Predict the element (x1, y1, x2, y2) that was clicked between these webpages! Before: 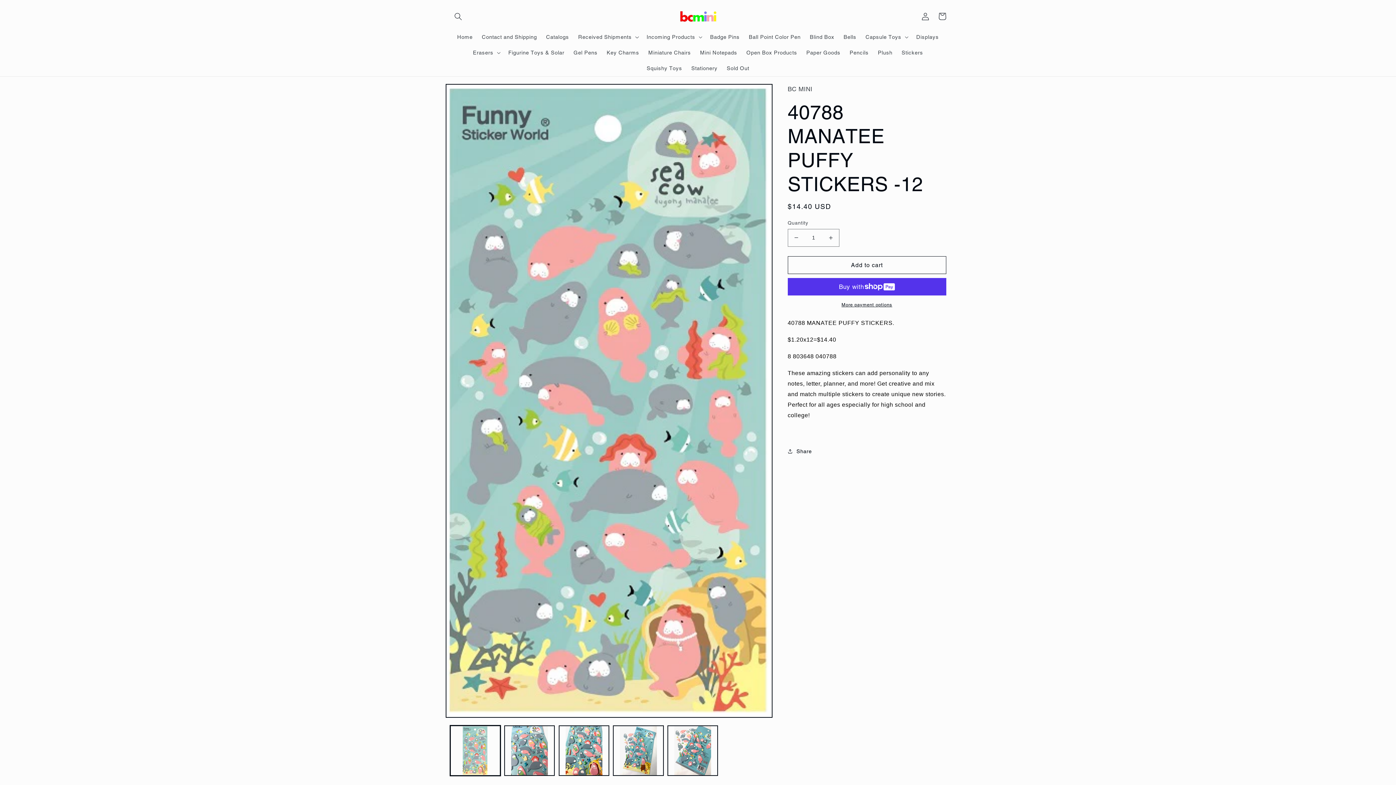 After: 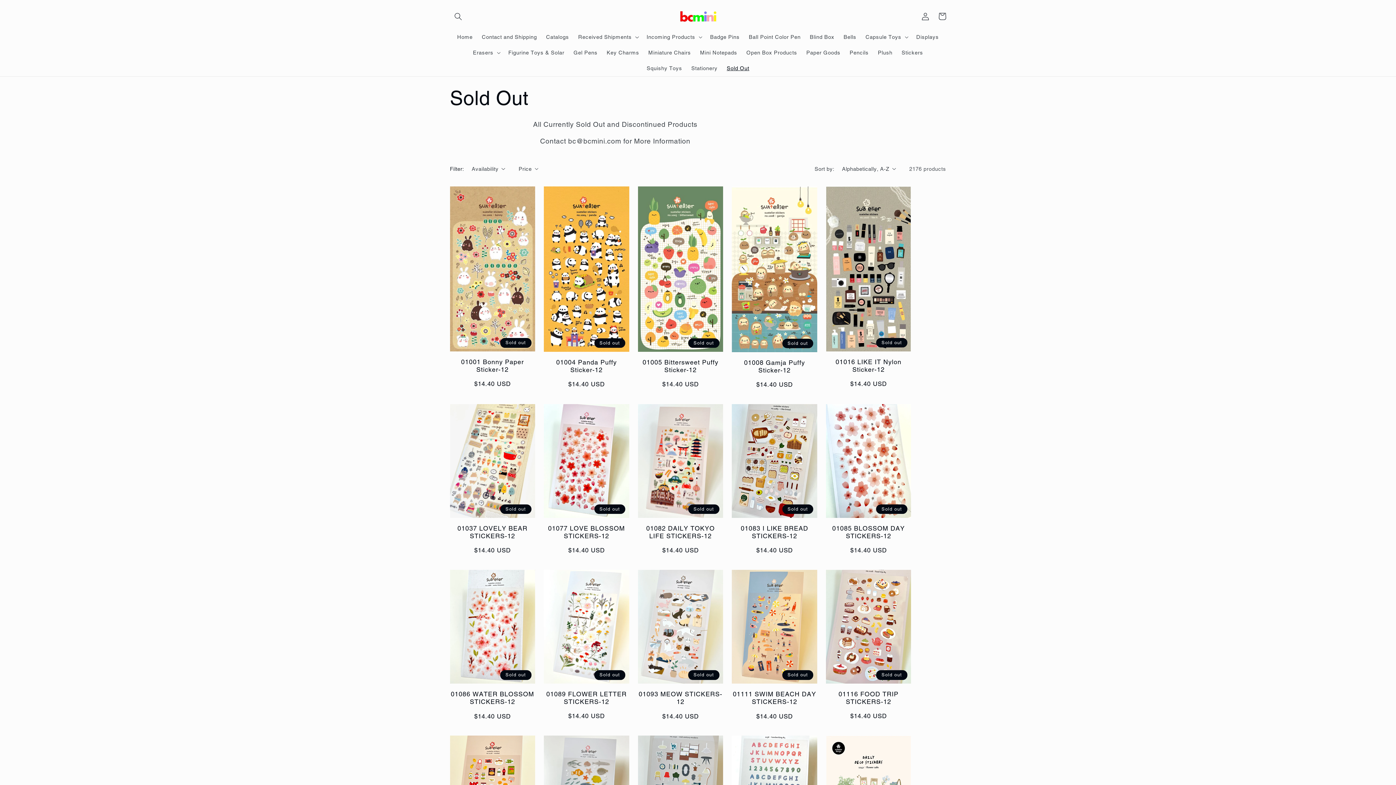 Action: bbox: (722, 60, 754, 76) label: Sold Out